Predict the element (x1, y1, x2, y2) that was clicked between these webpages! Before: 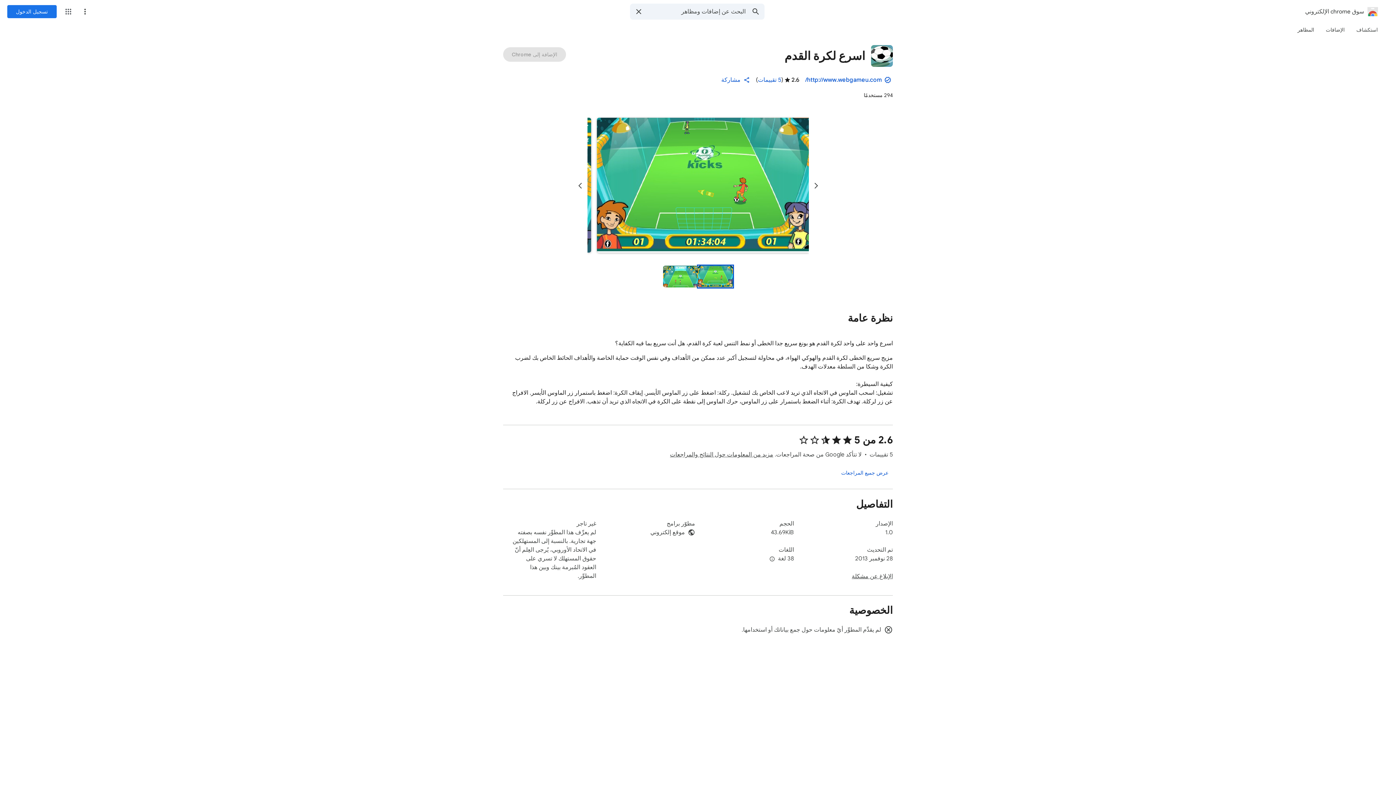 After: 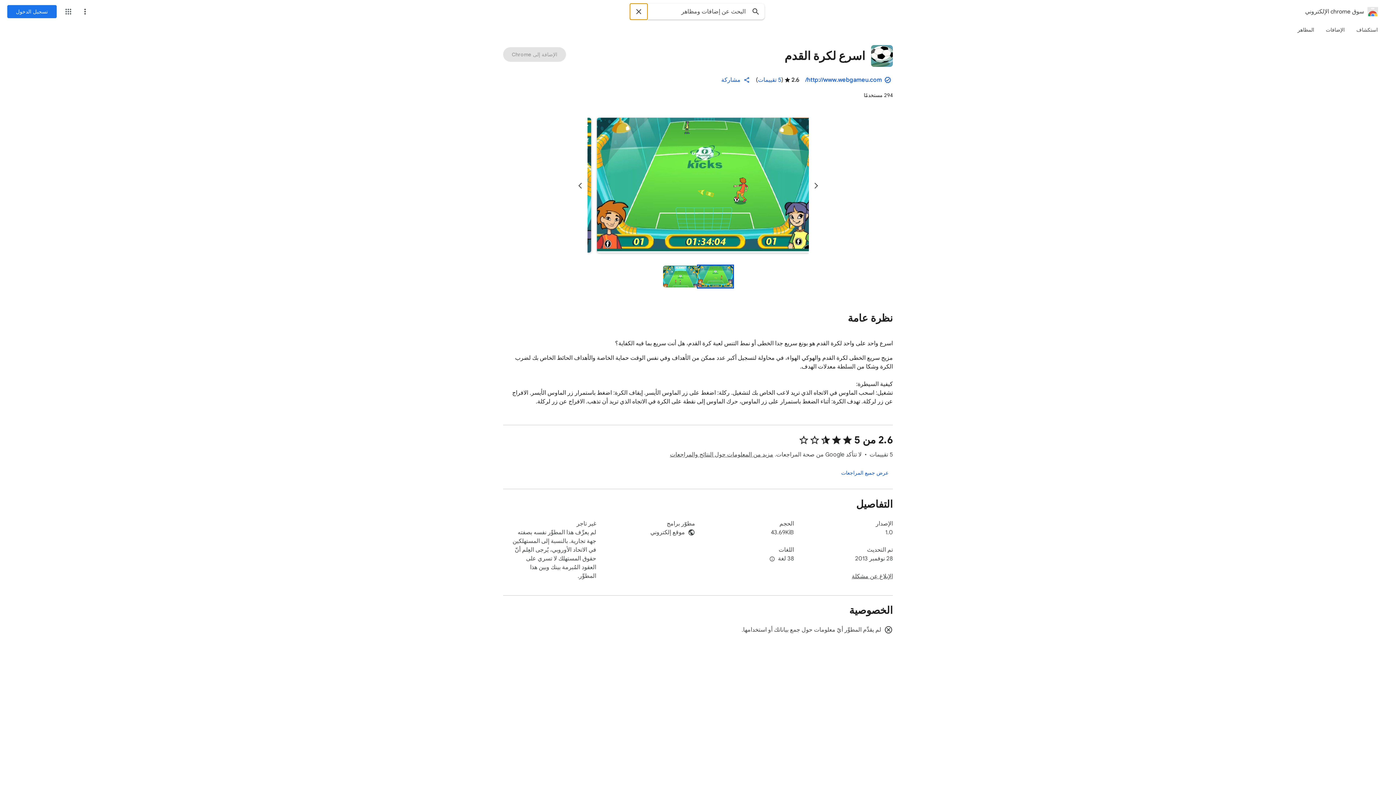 Action: label: محو البحث bbox: (630, 3, 647, 19)